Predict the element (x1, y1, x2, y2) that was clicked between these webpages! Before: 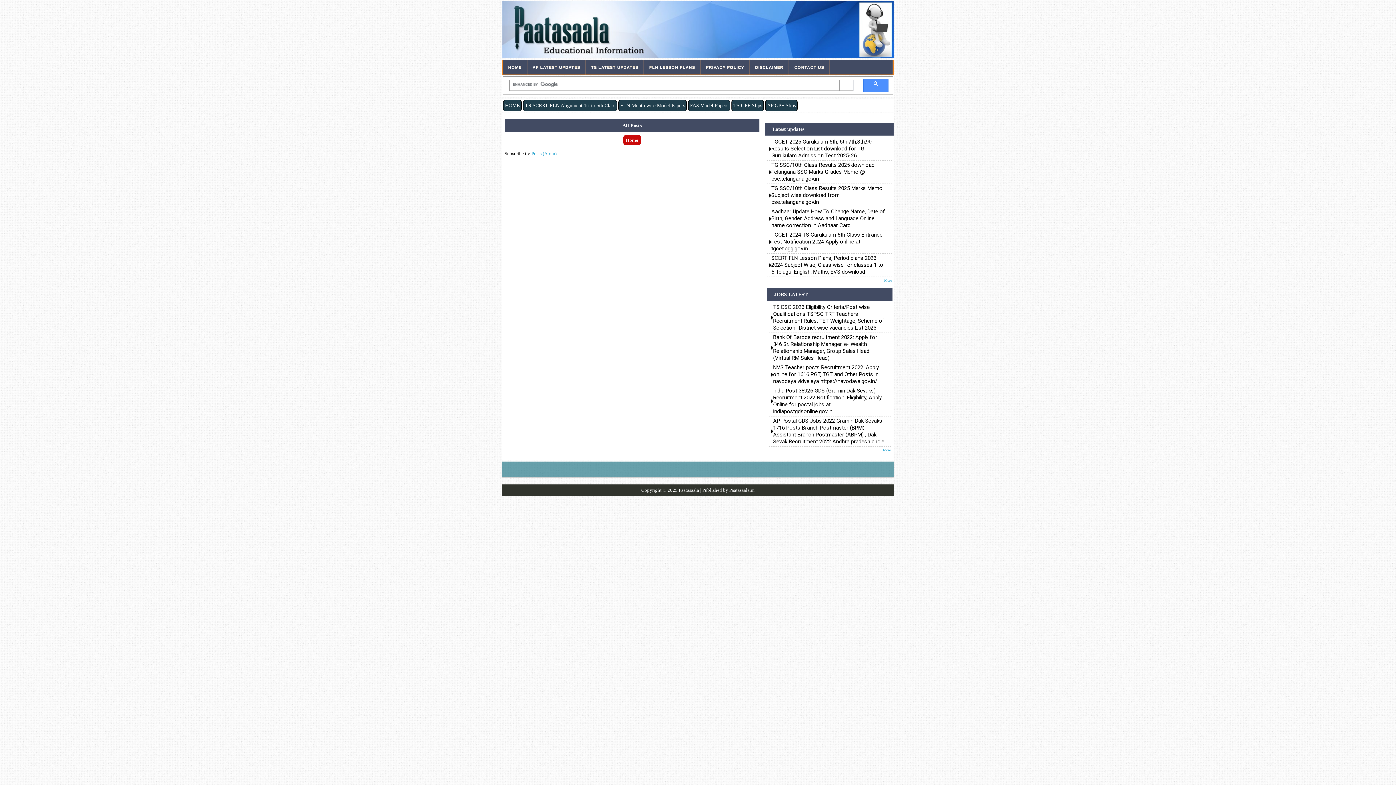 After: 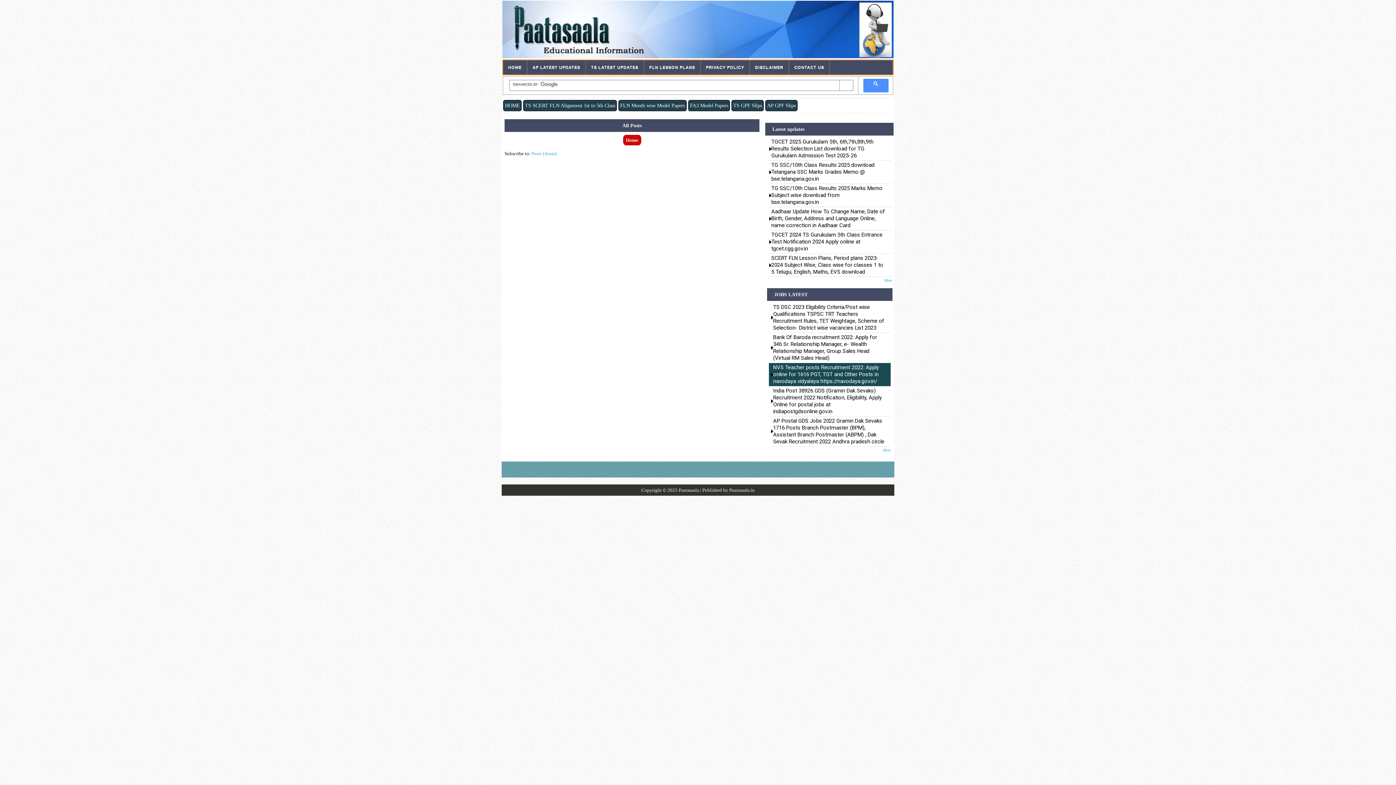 Action: label: NVS Teacher posts Recruitment 2022: Apply online for 1616 PGT, TGT and Other Posts in navodaya vidyalaya https://navodaya.gov.in/ bbox: (768, 363, 890, 386)